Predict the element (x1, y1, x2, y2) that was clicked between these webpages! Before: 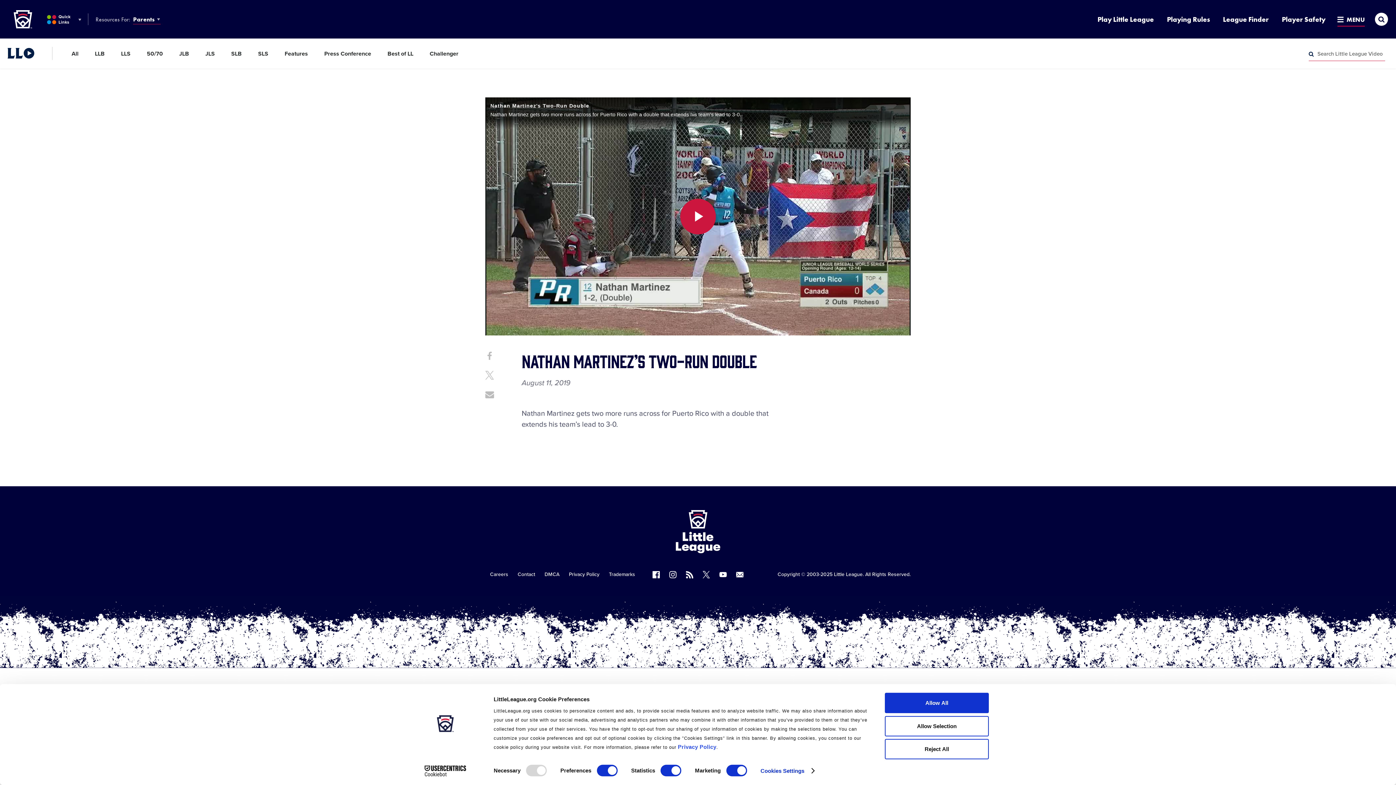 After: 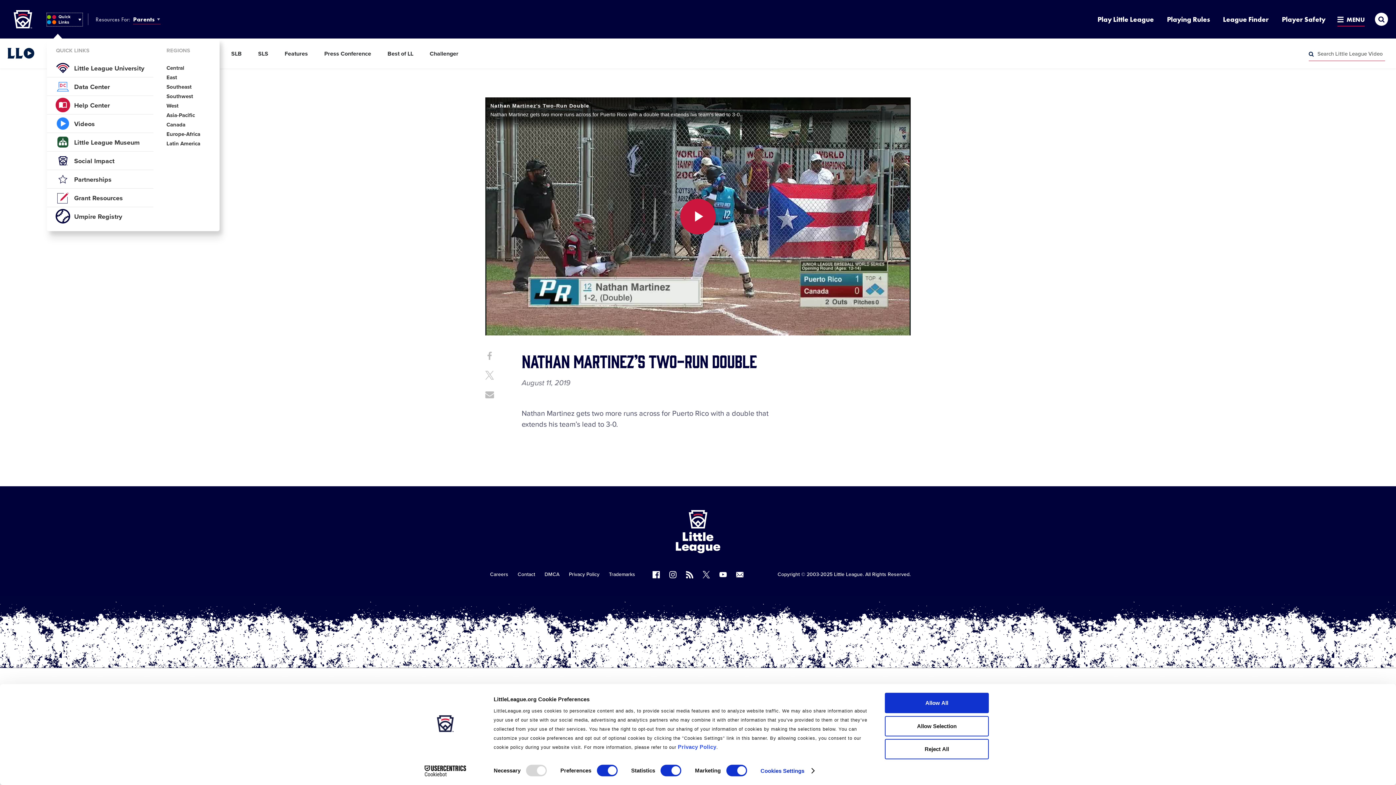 Action: label: Other LL & Region Sites Menu Toggle bbox: (46, 13, 82, 26)